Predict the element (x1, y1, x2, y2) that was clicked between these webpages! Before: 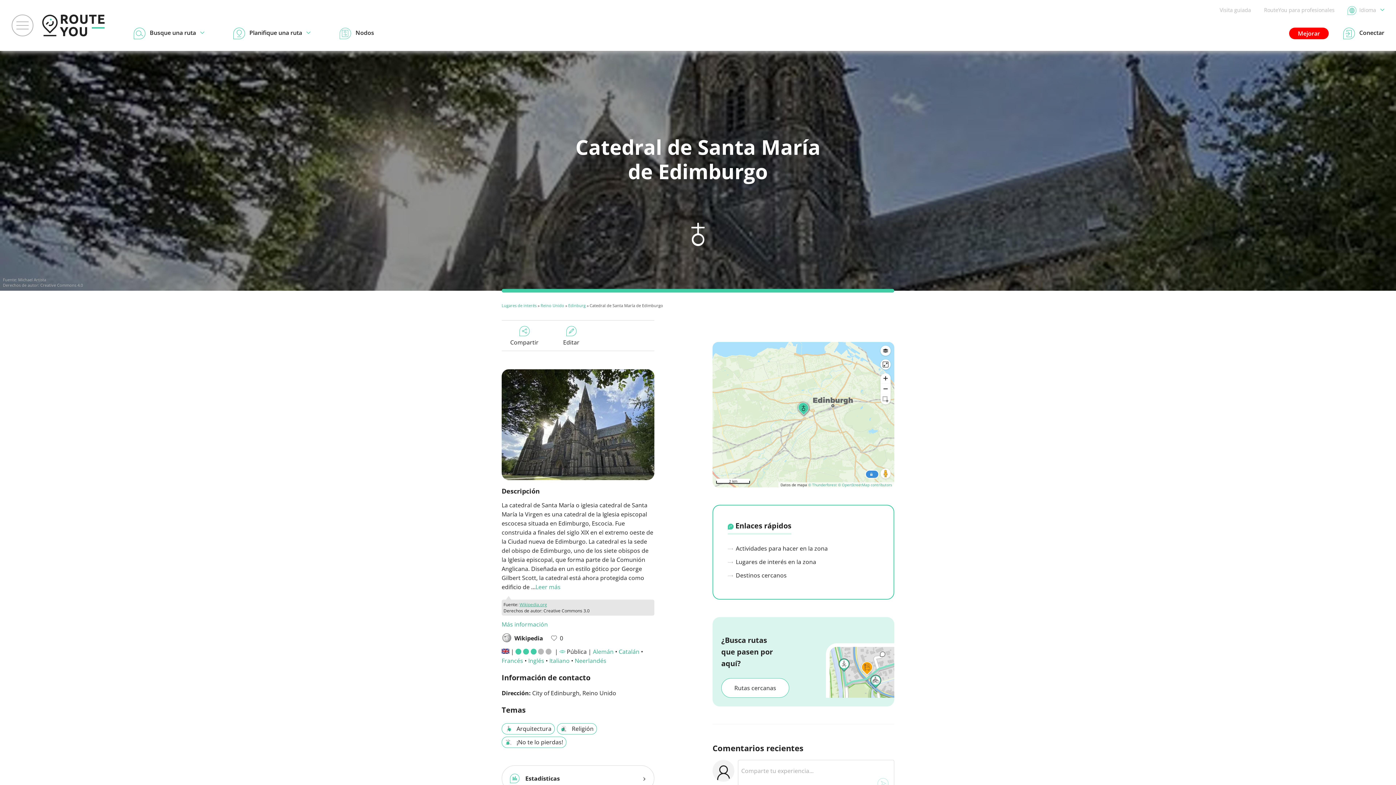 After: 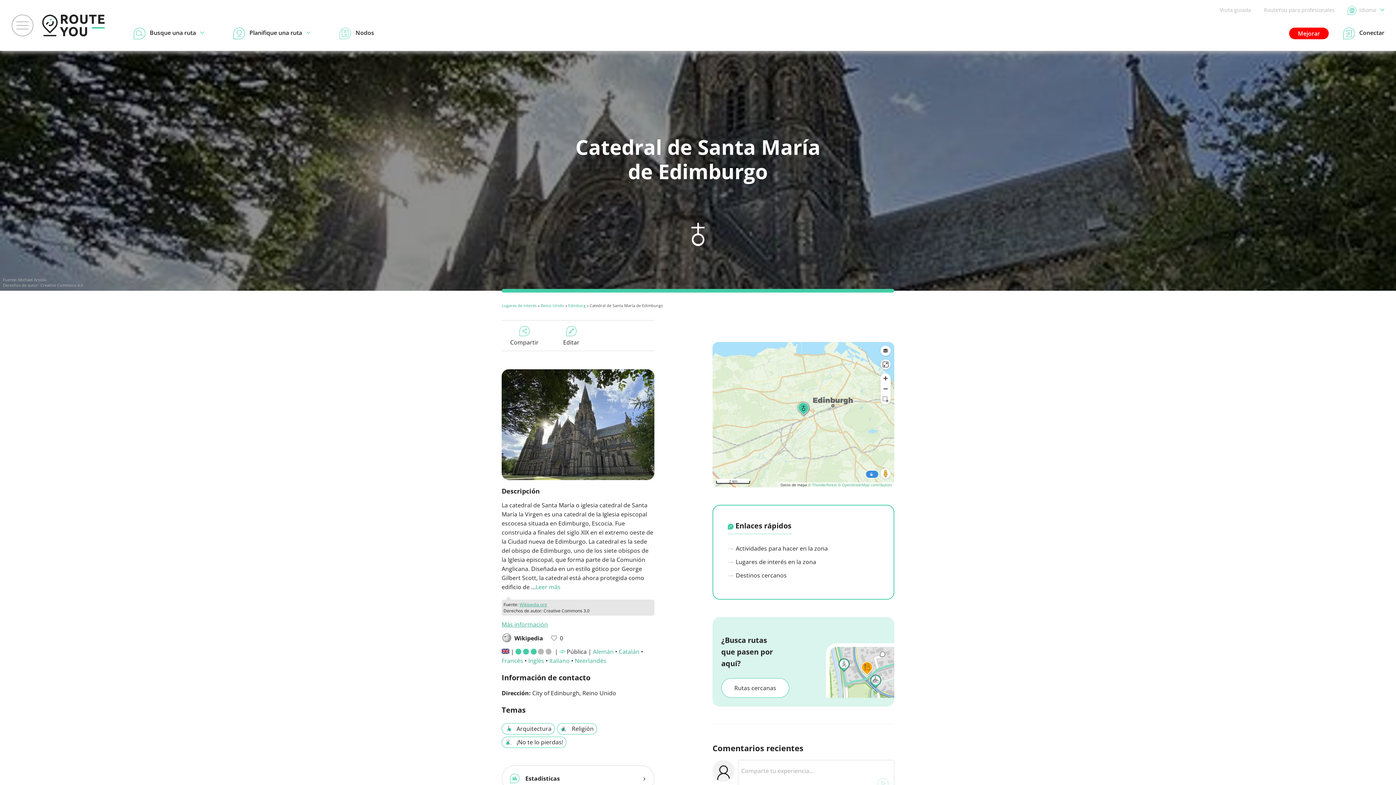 Action: label: Más información bbox: (501, 620, 548, 628)